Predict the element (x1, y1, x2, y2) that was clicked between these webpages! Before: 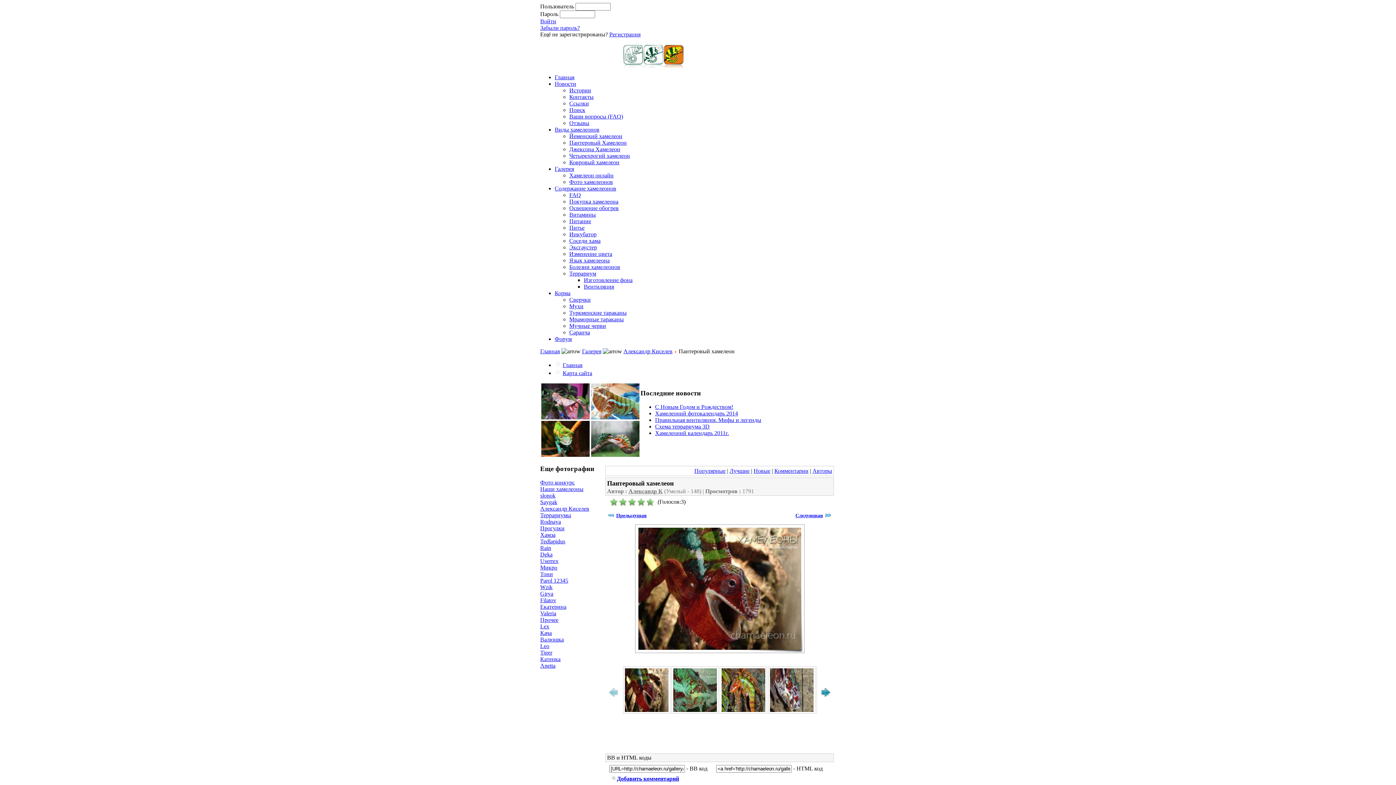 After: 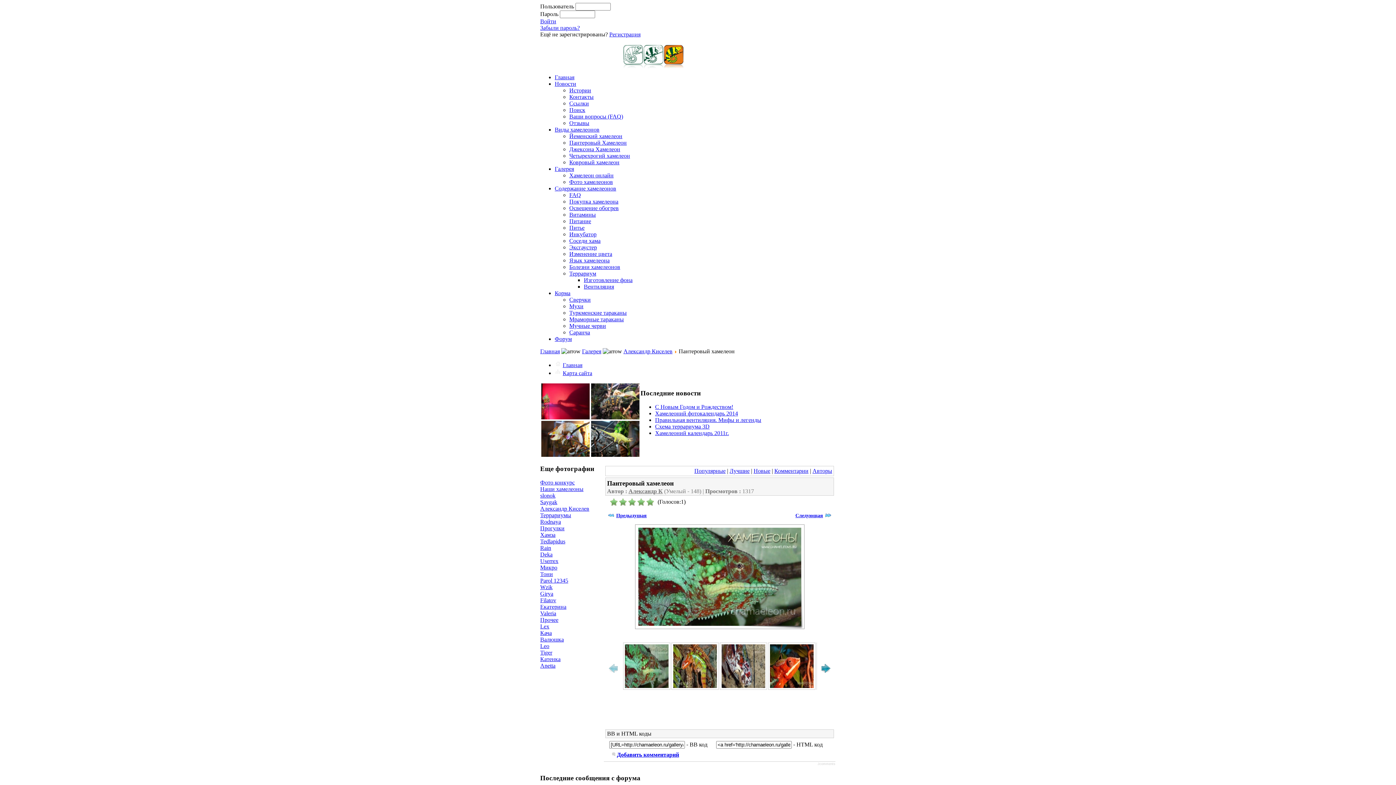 Action: bbox: (670, 709, 719, 716)